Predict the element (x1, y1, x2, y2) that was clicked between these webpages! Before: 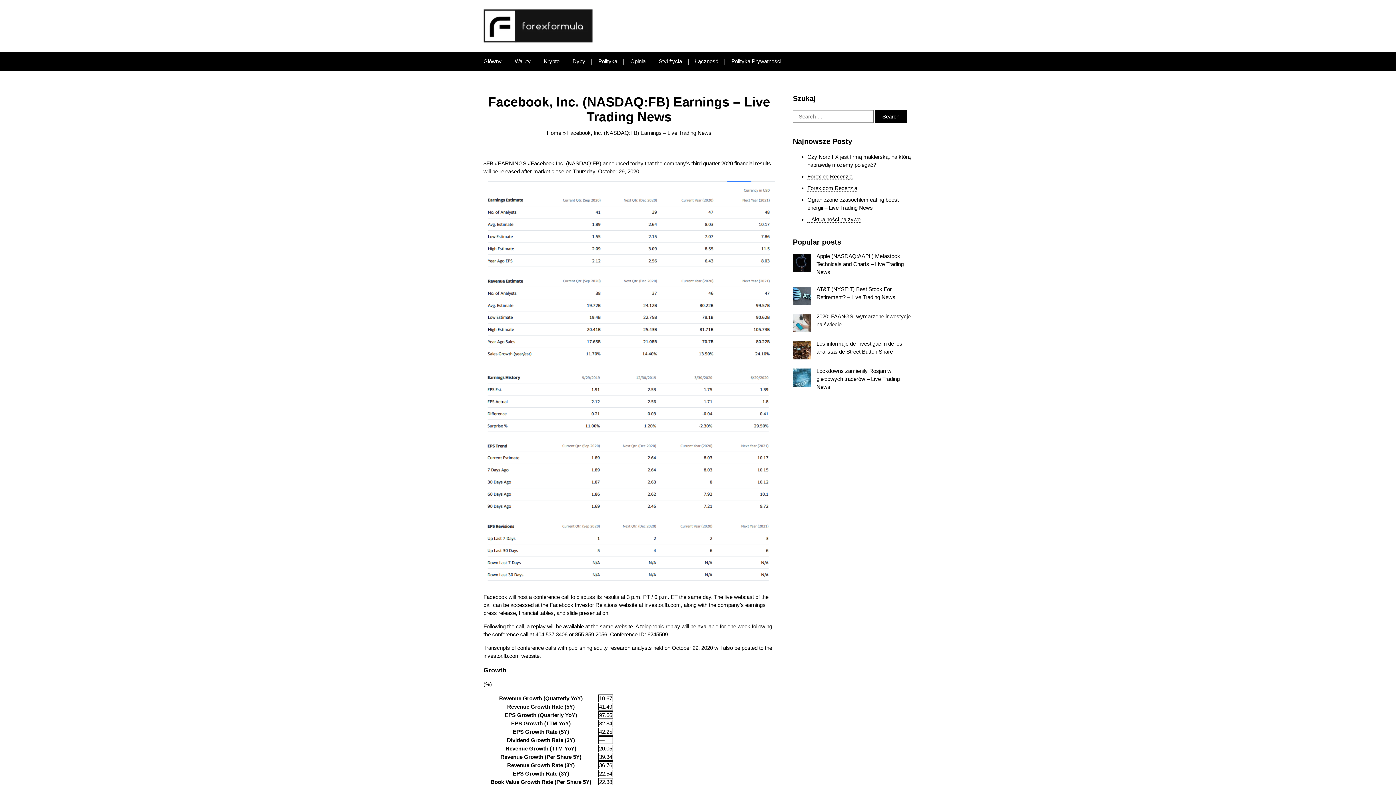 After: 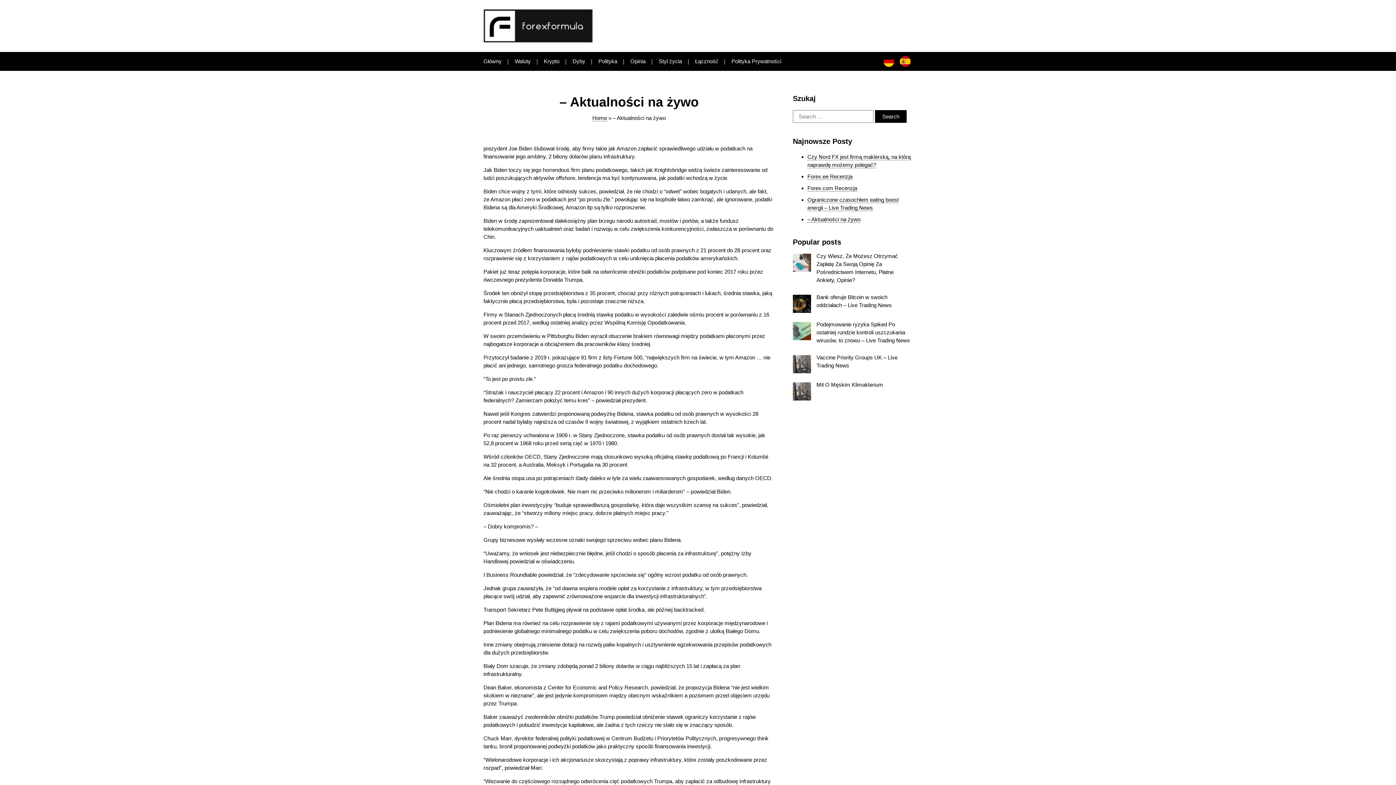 Action: bbox: (807, 216, 860, 222) label: – Aktualności na żywo